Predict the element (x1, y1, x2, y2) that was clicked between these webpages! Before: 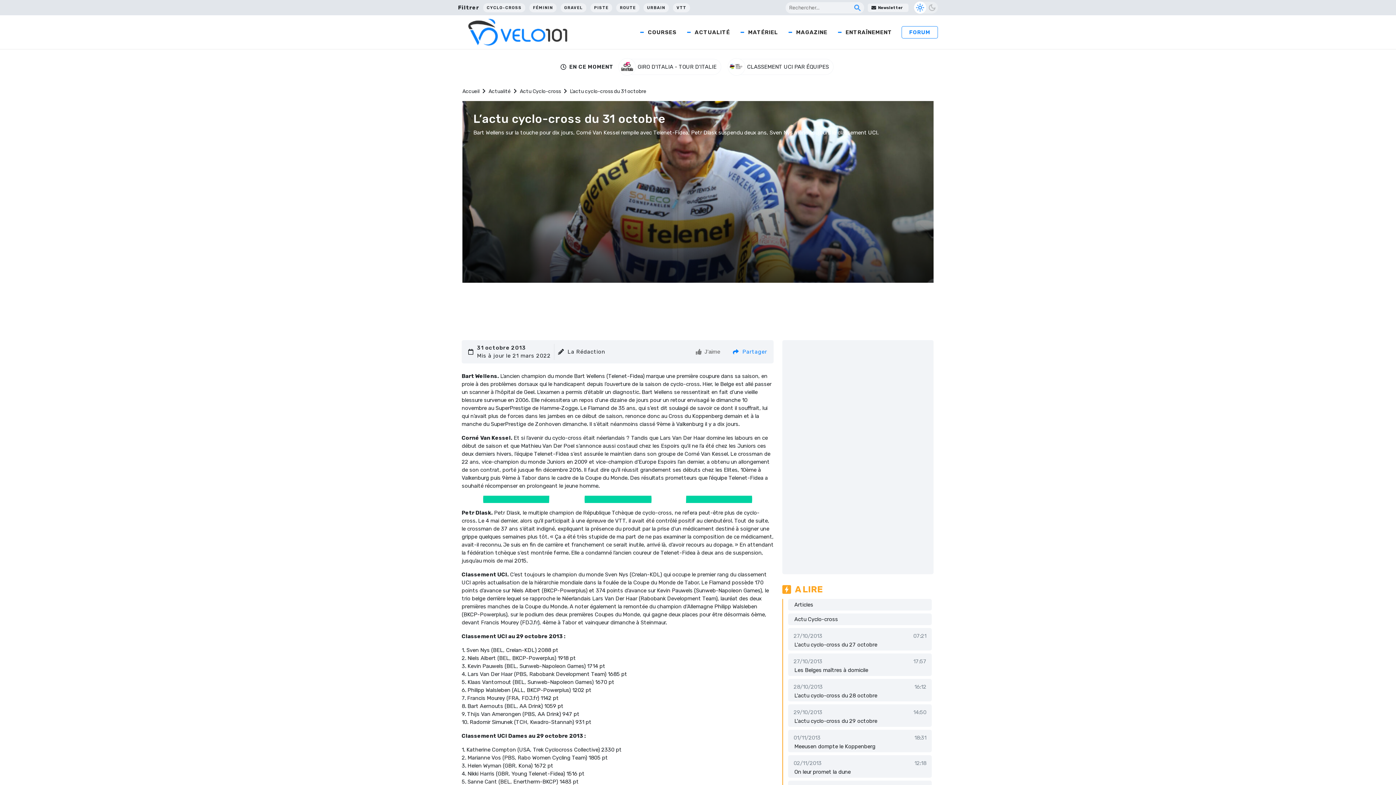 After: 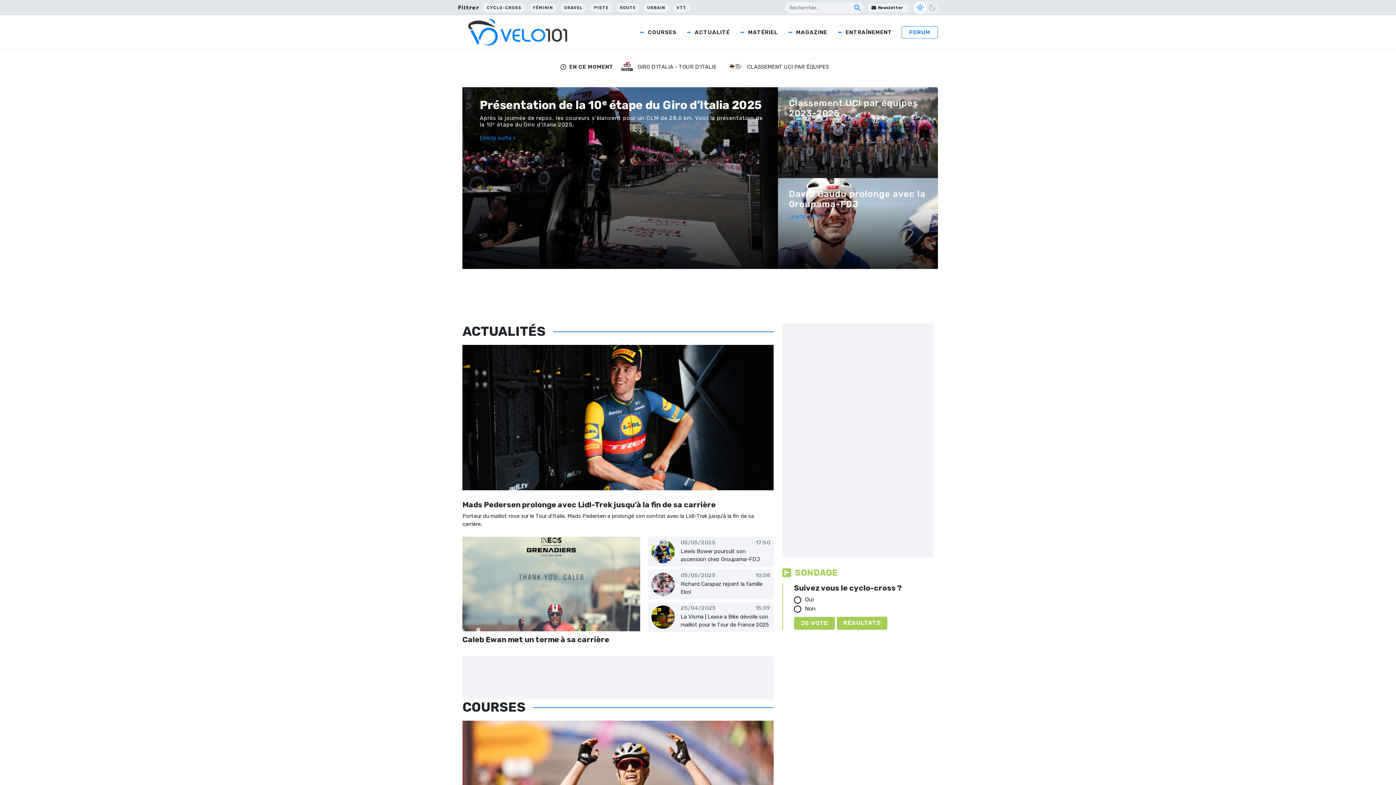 Action: label: Accueil bbox: (462, 88, 479, 94)